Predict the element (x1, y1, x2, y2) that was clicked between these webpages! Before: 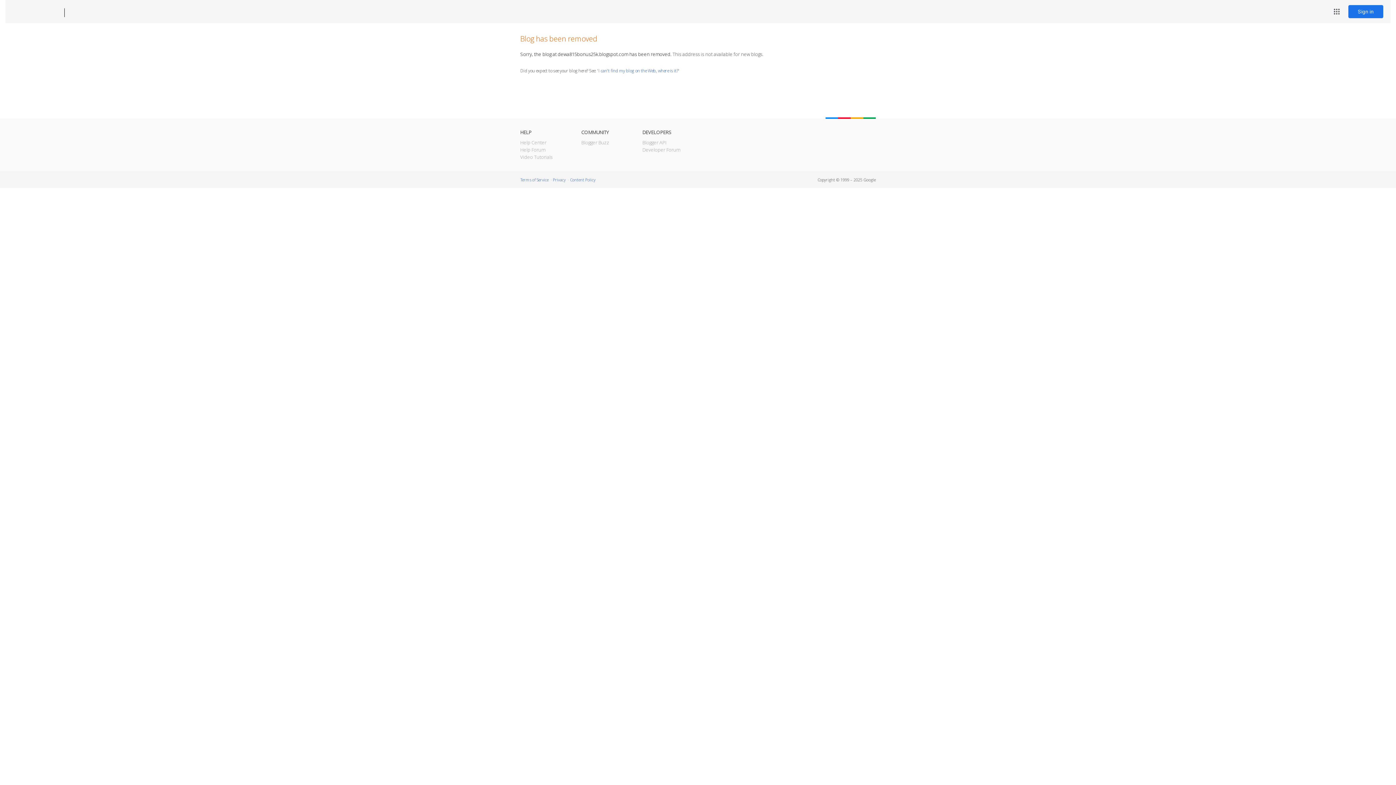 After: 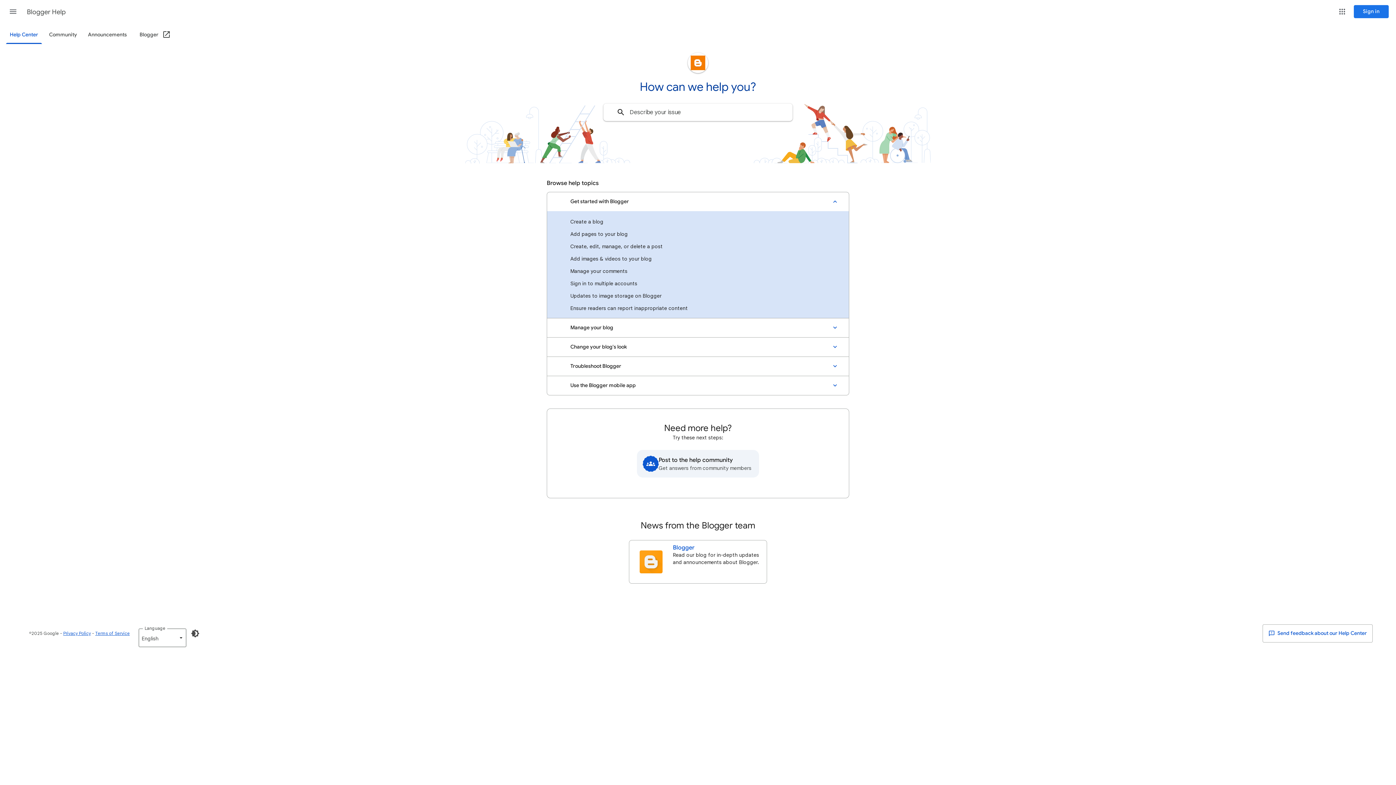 Action: label: Help Center bbox: (520, 139, 546, 145)